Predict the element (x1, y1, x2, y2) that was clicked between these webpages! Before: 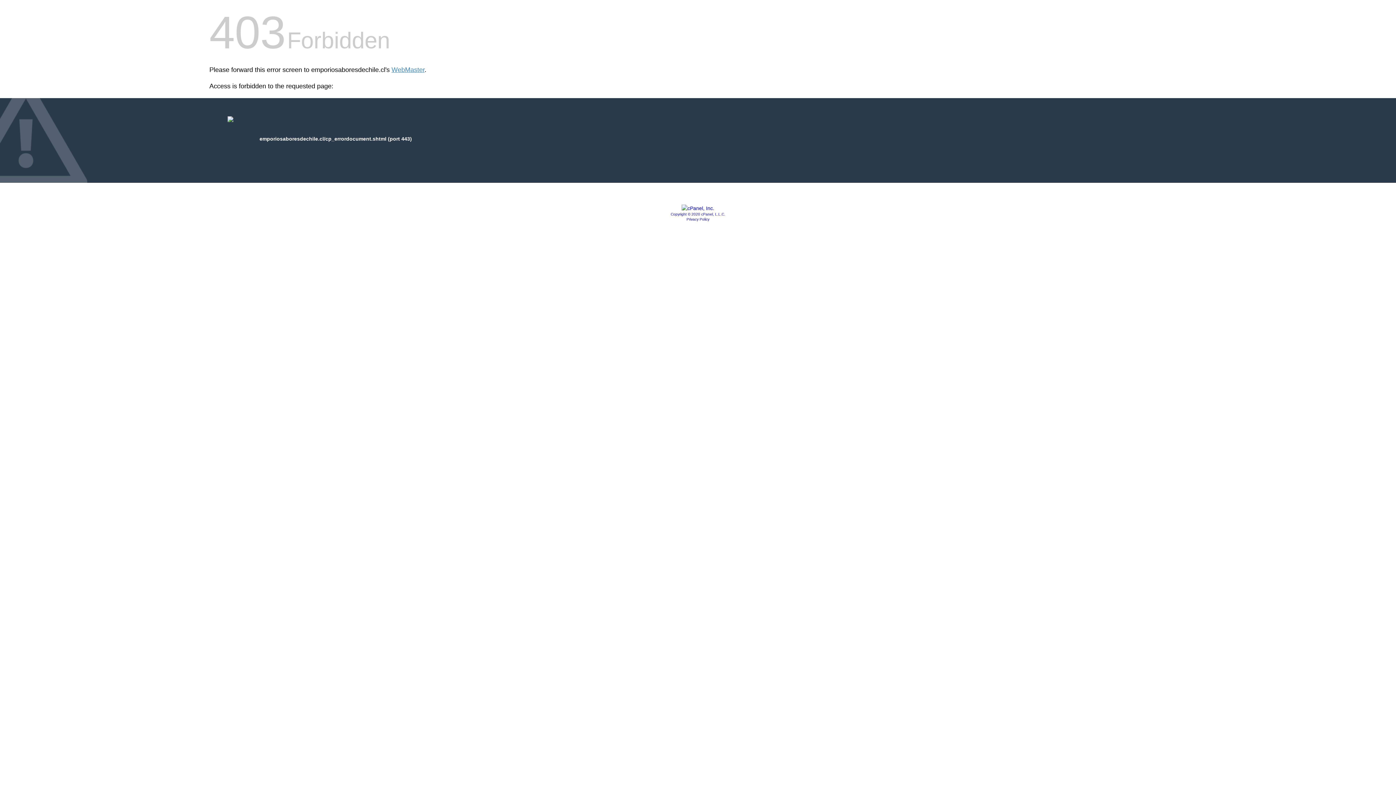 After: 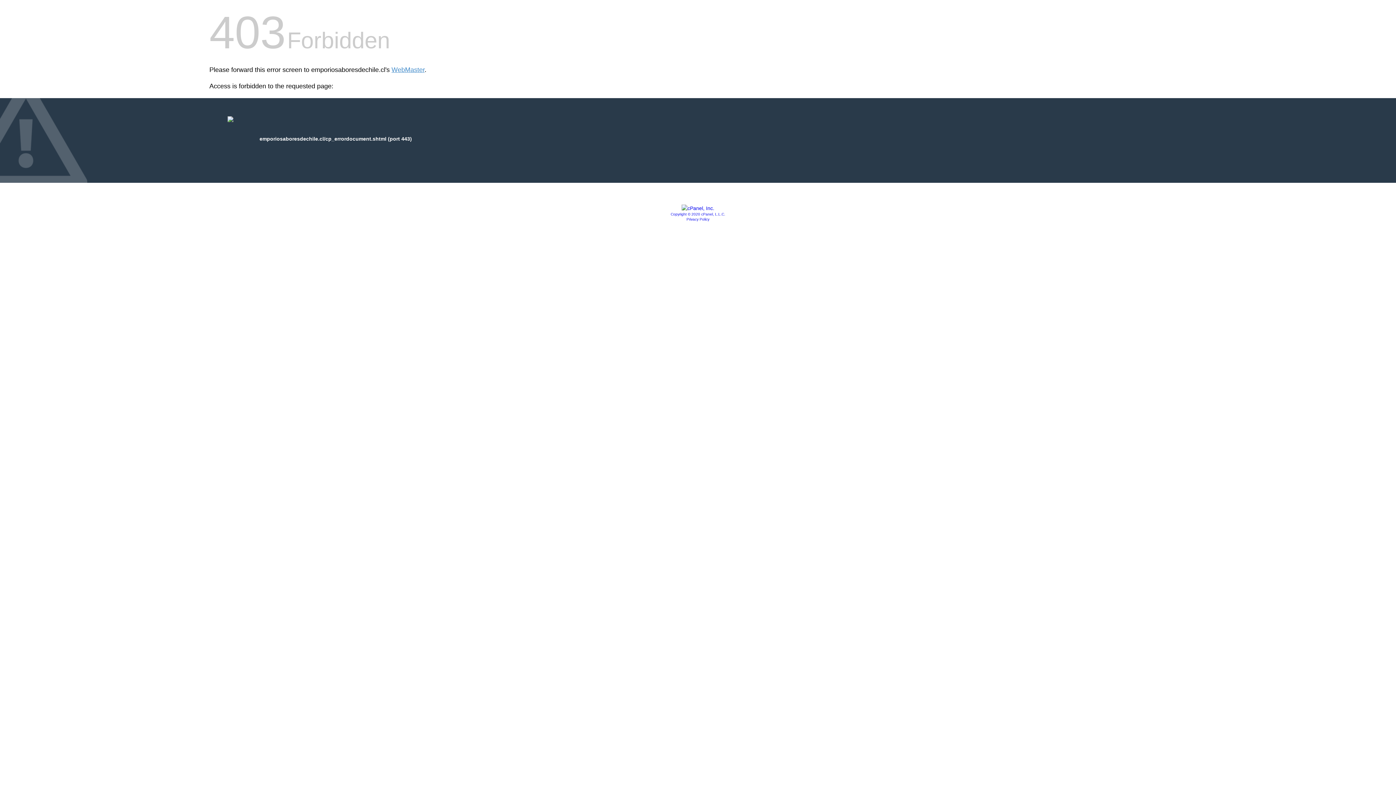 Action: bbox: (670, 212, 725, 216) label: Copyright © 2020 cPanel, L.L.C.